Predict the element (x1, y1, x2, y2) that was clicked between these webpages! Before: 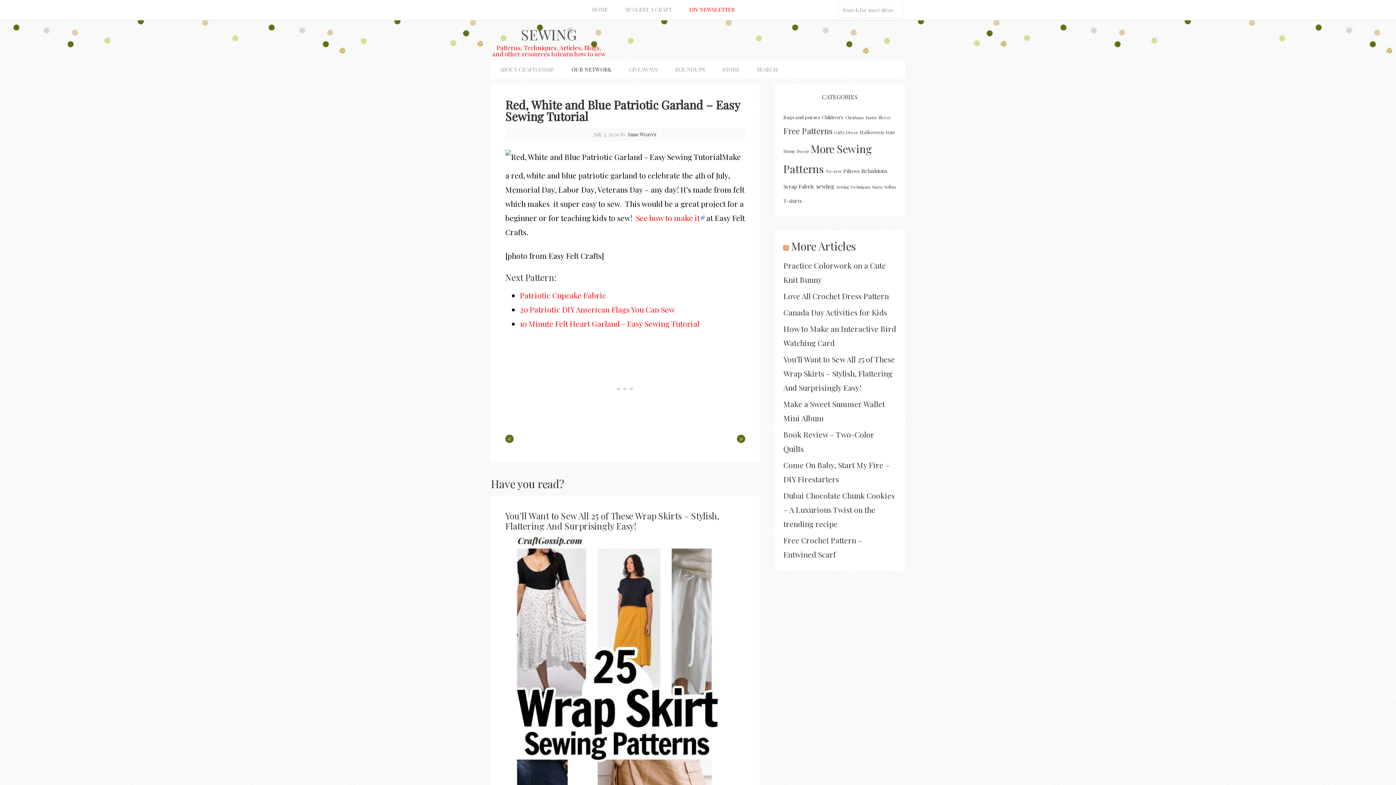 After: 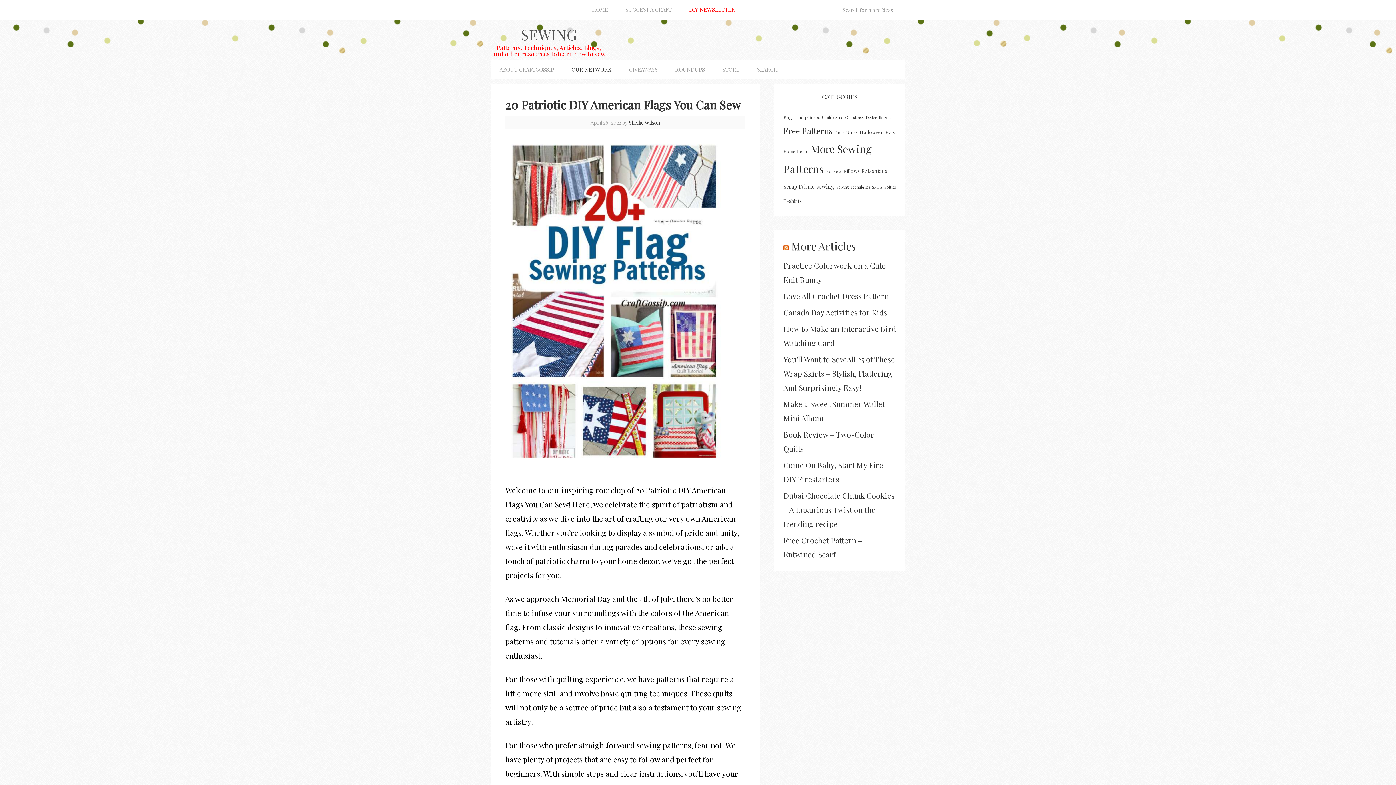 Action: bbox: (520, 304, 674, 314) label: 20 Patriotic DIY American Flags You Can Sew